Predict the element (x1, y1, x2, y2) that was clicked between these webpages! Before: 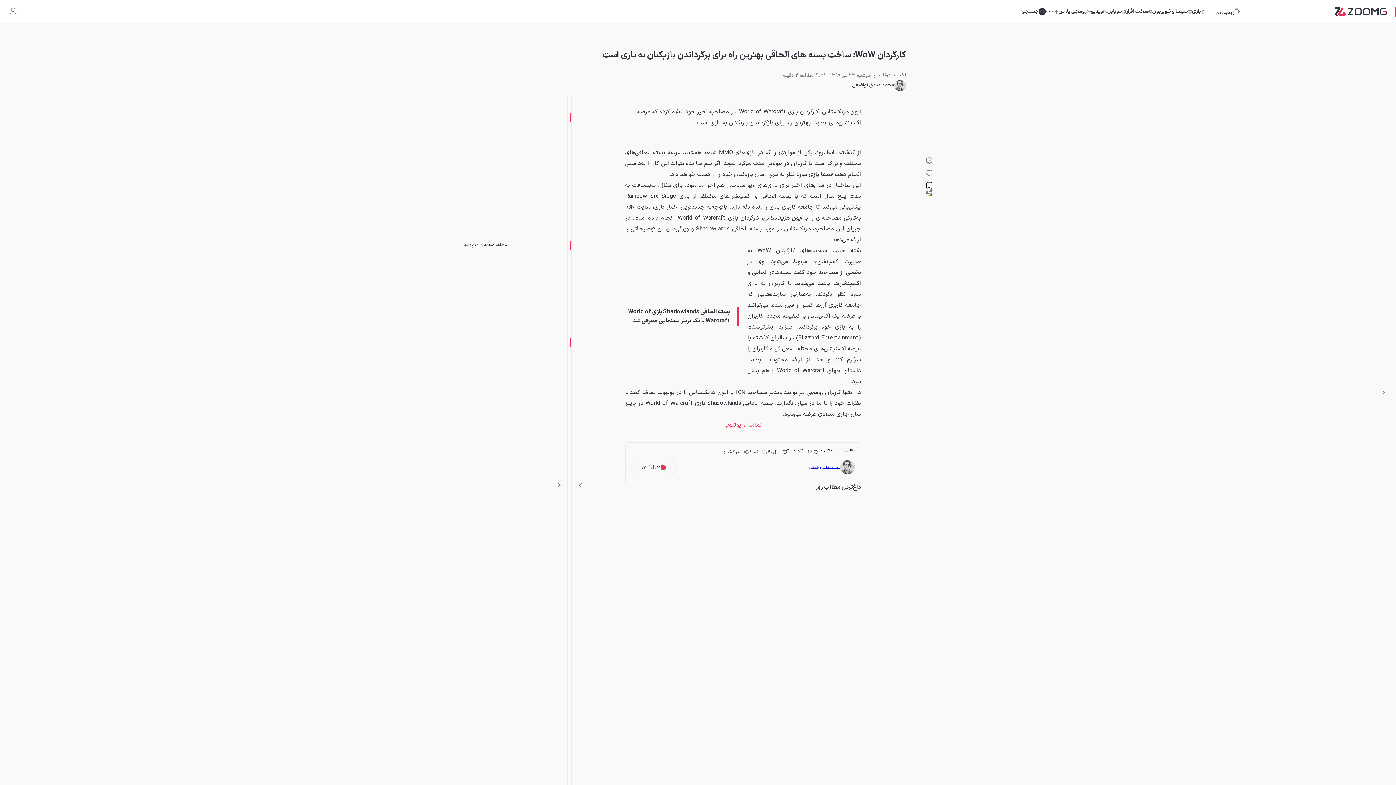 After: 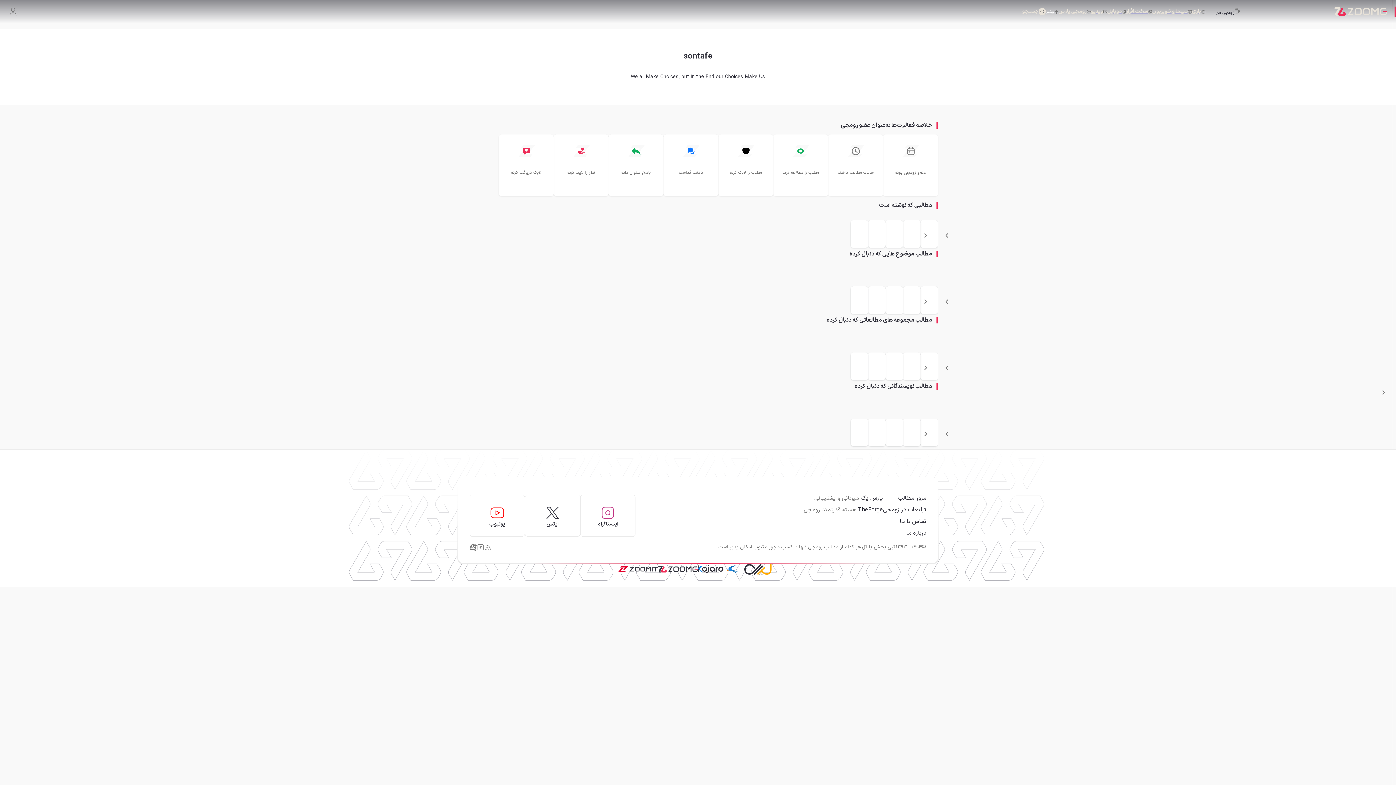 Action: label: محمد صادق تواضعی bbox: (809, 465, 840, 469)